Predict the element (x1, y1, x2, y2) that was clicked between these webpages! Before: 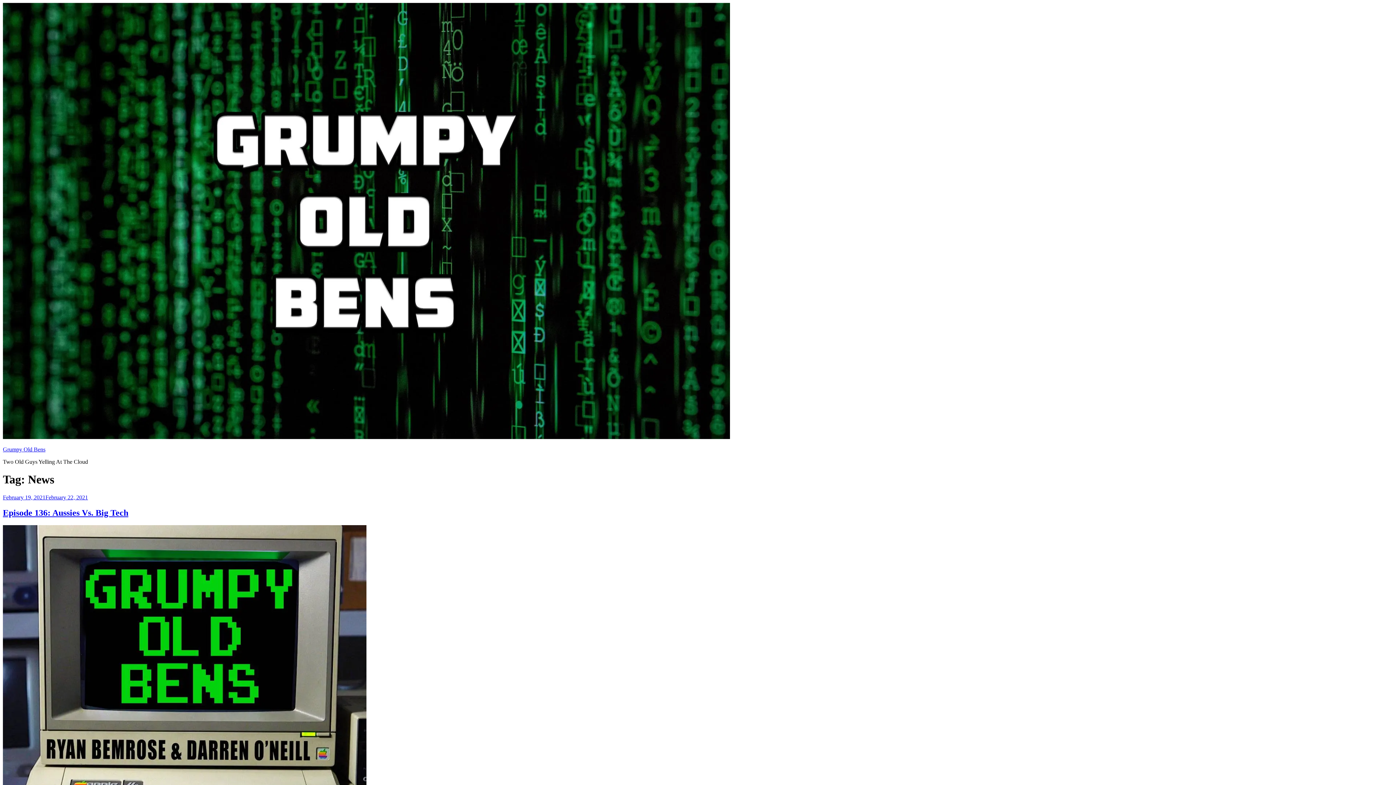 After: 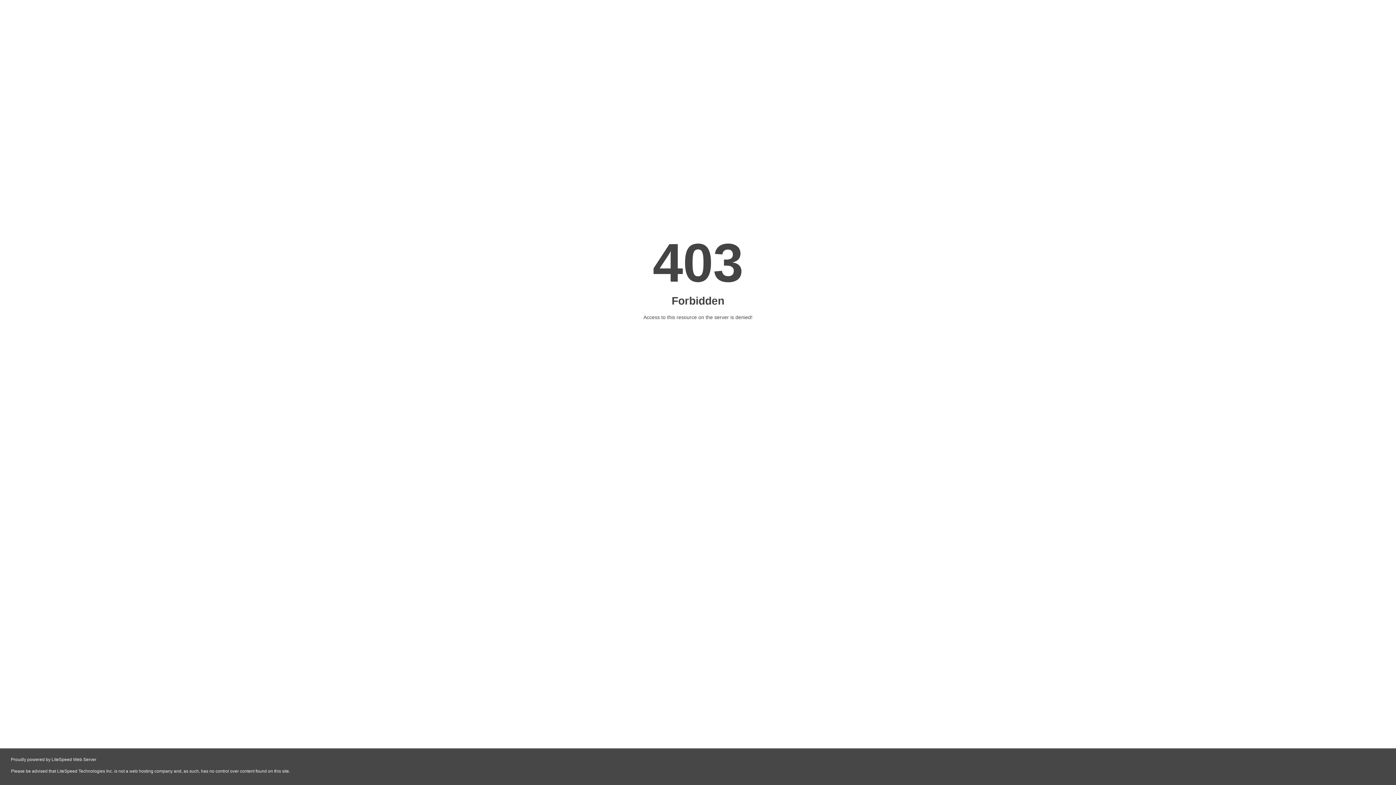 Action: label: February 19, 2021February 22, 2021 bbox: (2, 494, 88, 500)